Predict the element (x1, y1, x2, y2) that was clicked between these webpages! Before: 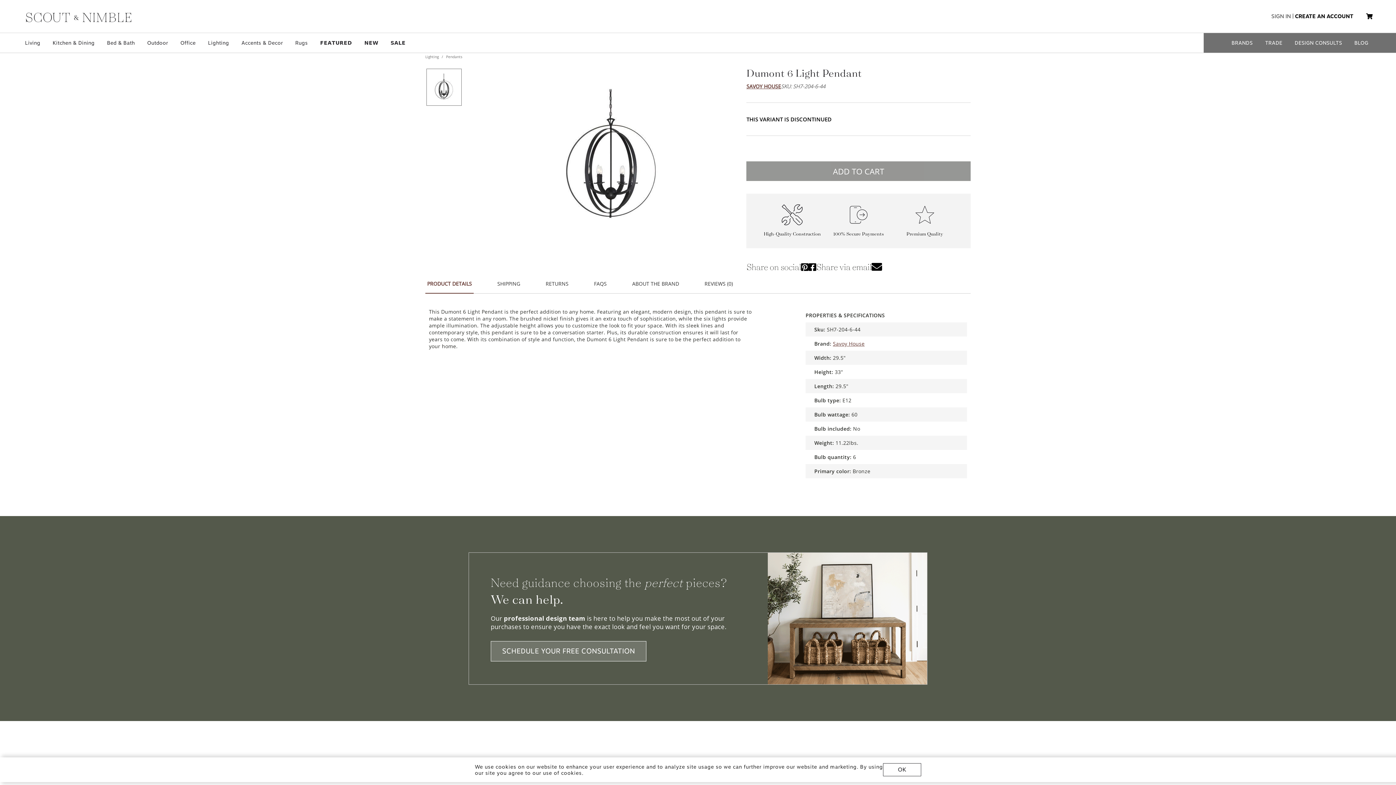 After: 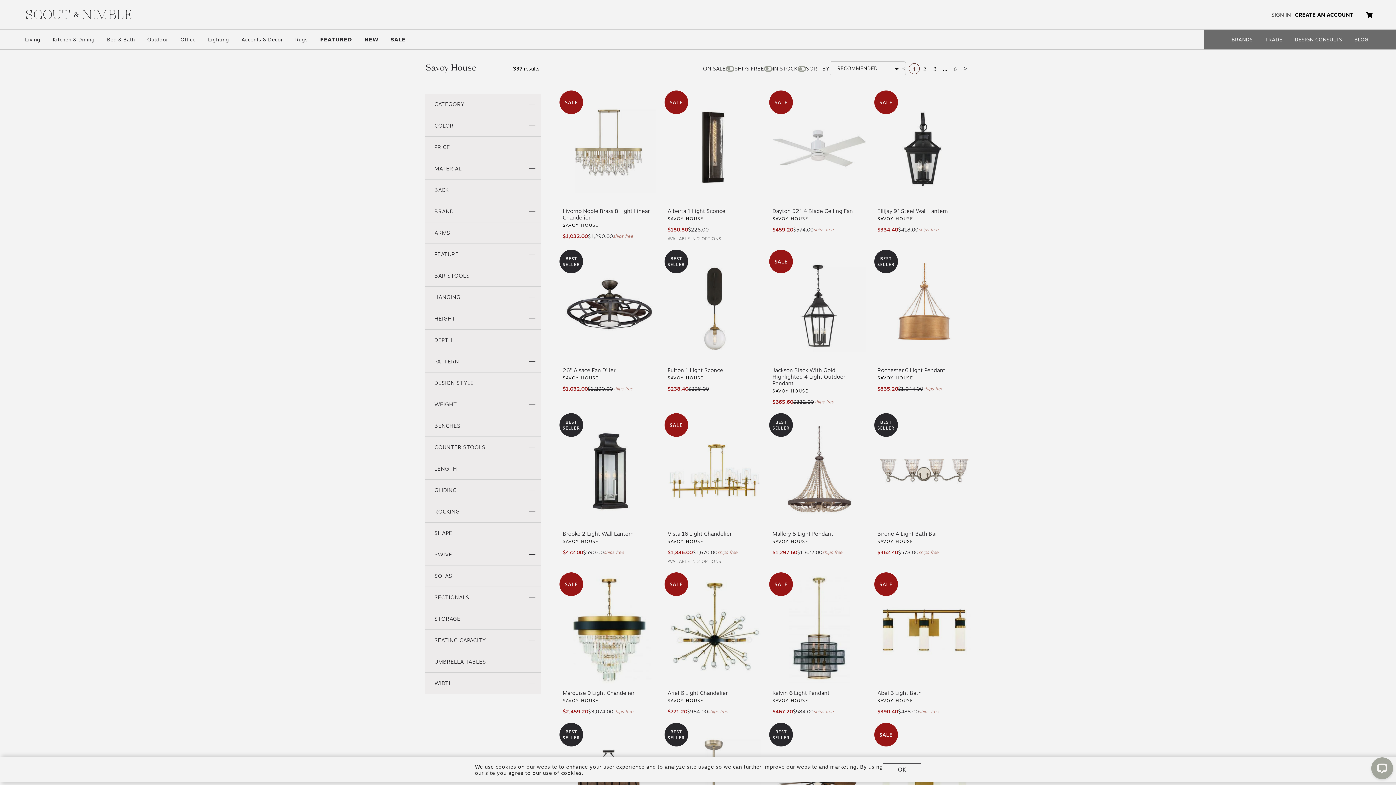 Action: label: SAVOY HOUSE bbox: (746, 82, 781, 89)